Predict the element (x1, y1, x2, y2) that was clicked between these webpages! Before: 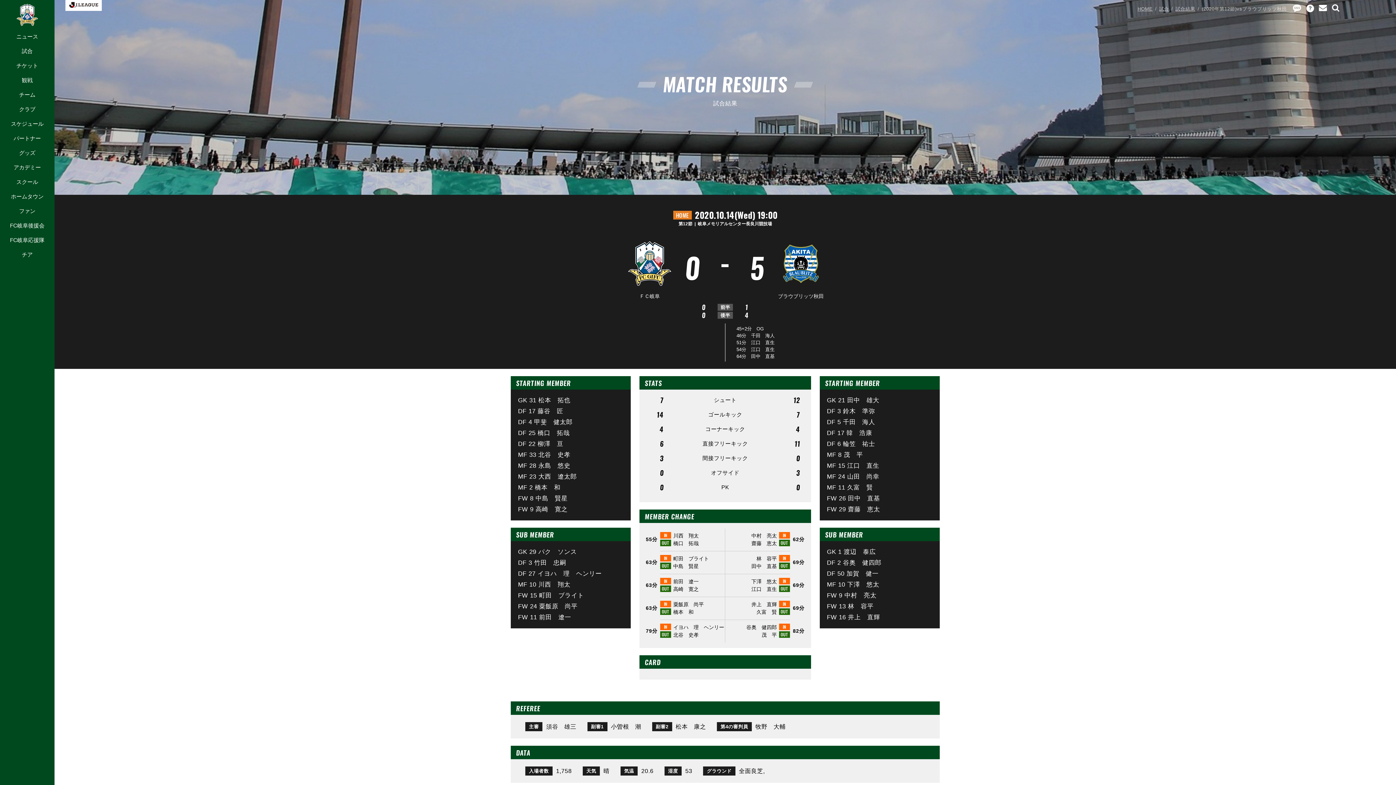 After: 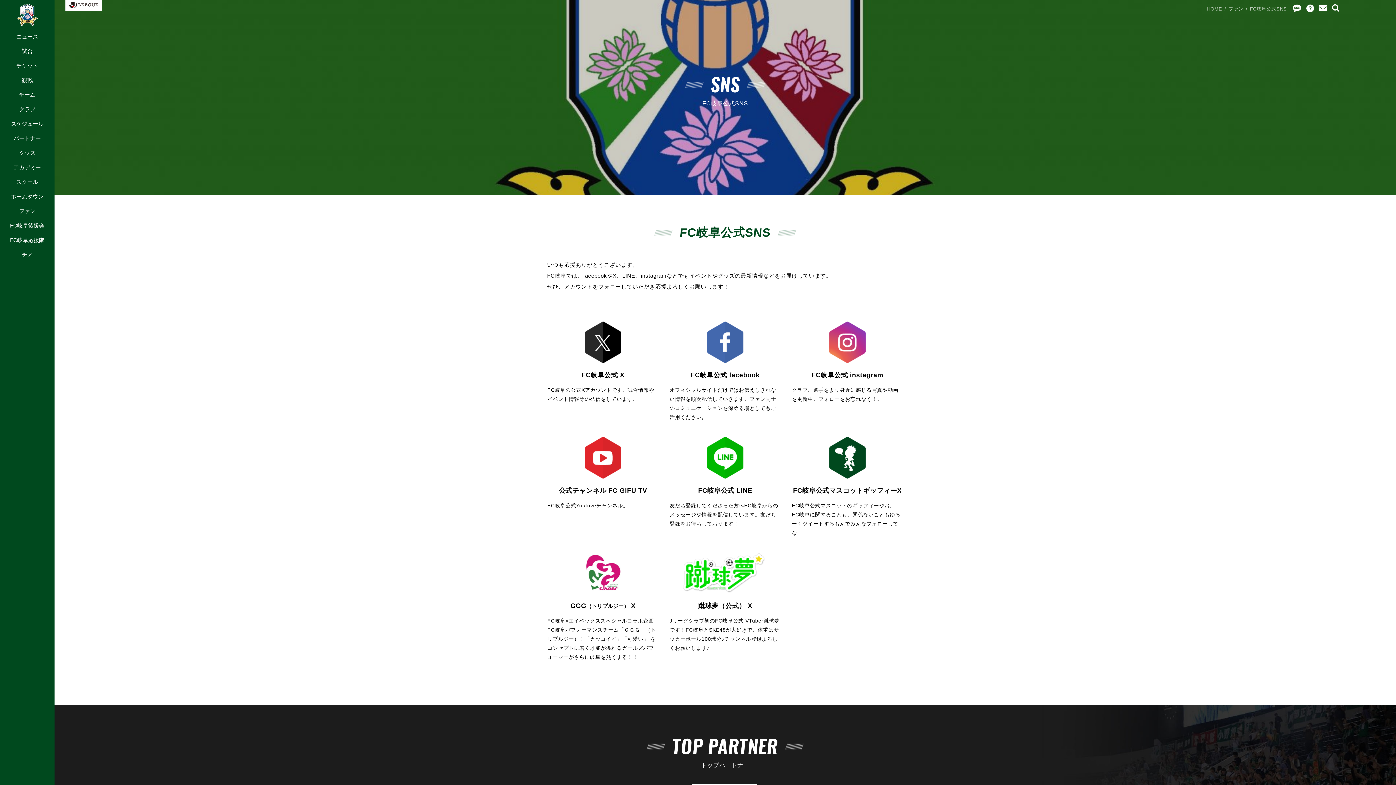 Action: bbox: (1293, 0, 1306, 15)